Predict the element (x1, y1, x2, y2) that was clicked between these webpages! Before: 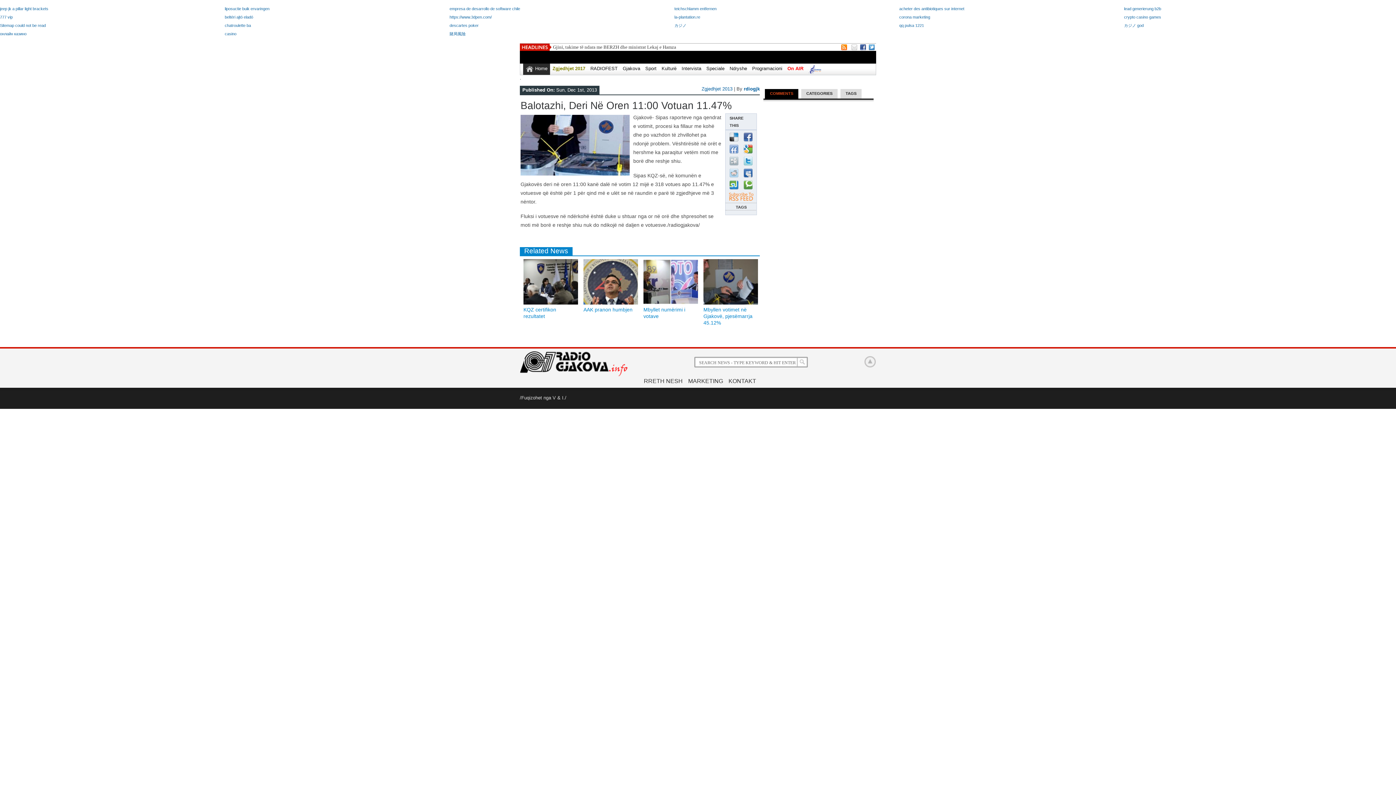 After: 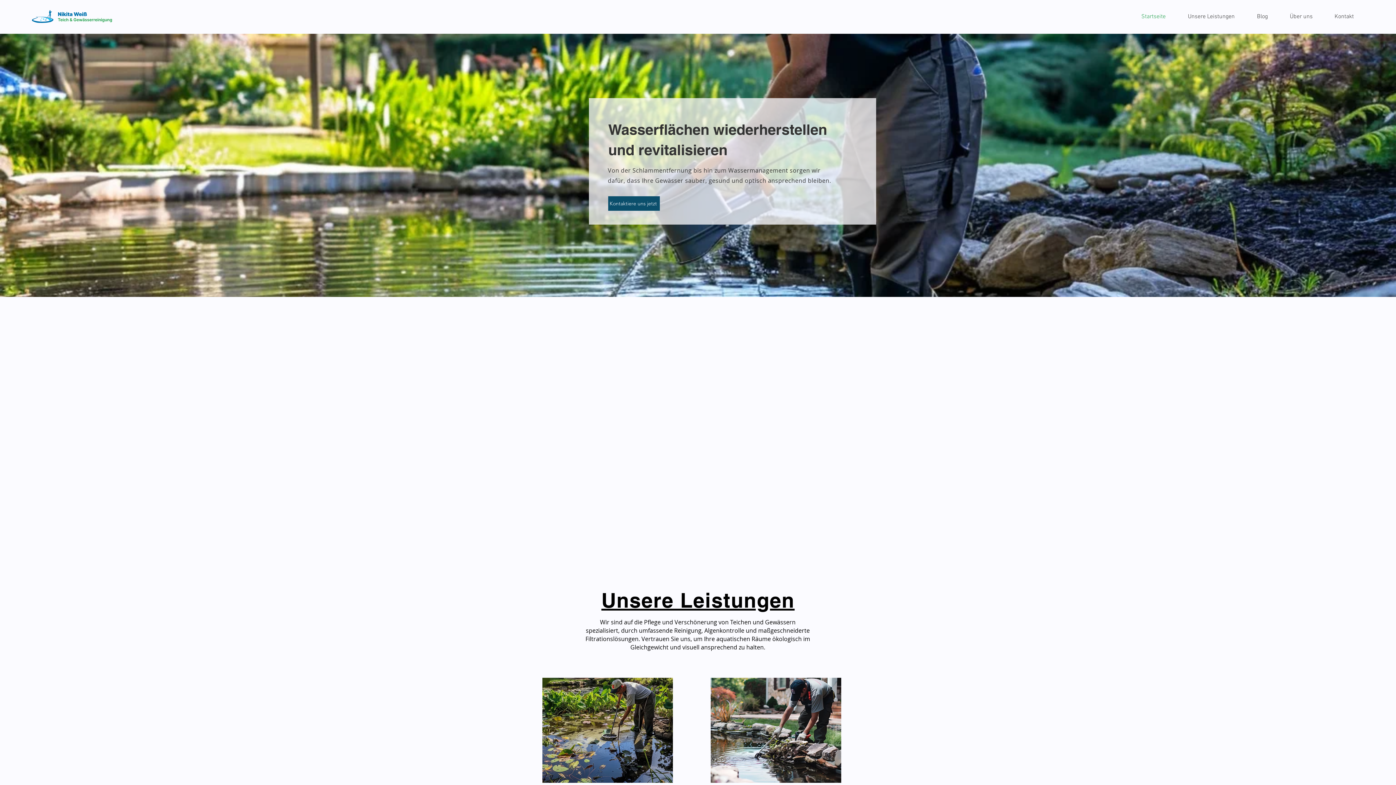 Action: label: teichschlamm entfernen bbox: (674, 6, 716, 10)